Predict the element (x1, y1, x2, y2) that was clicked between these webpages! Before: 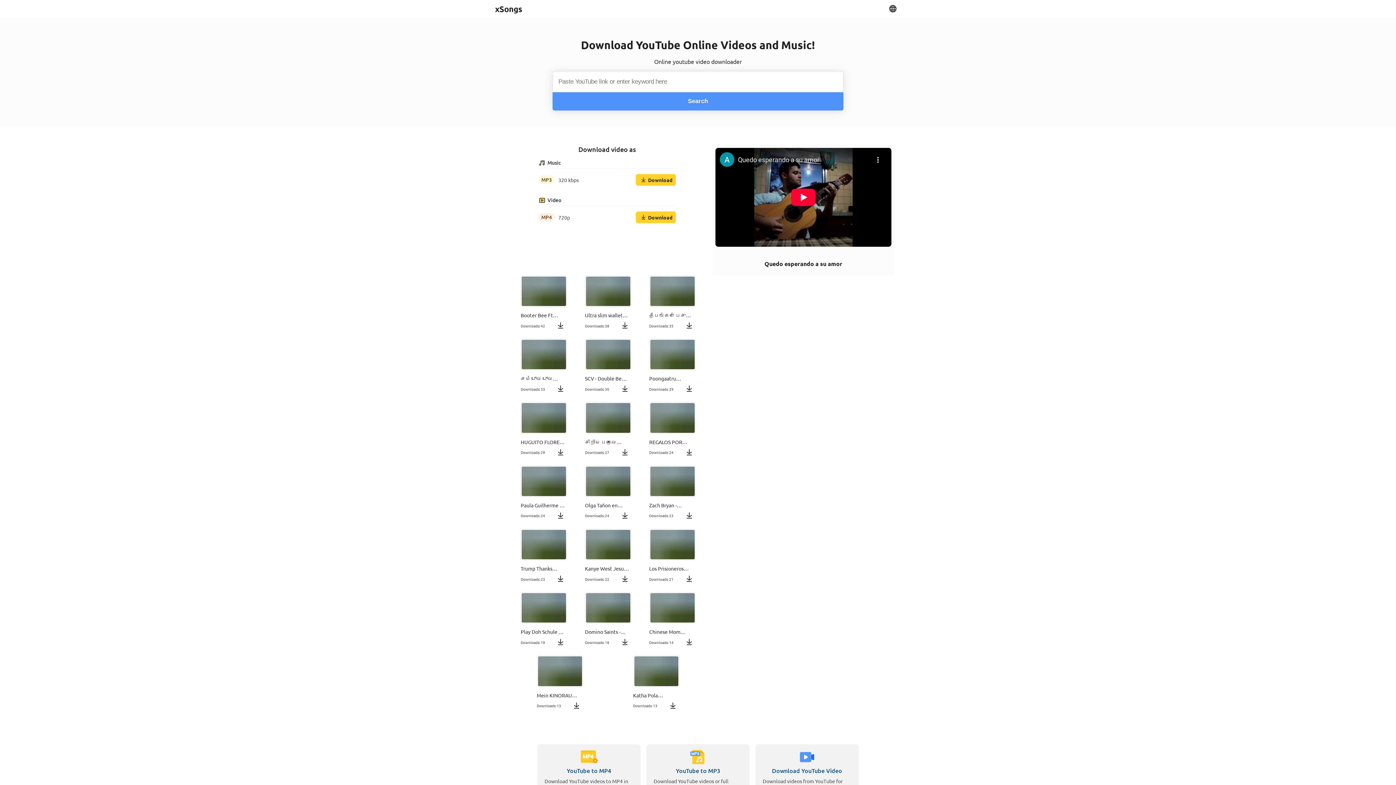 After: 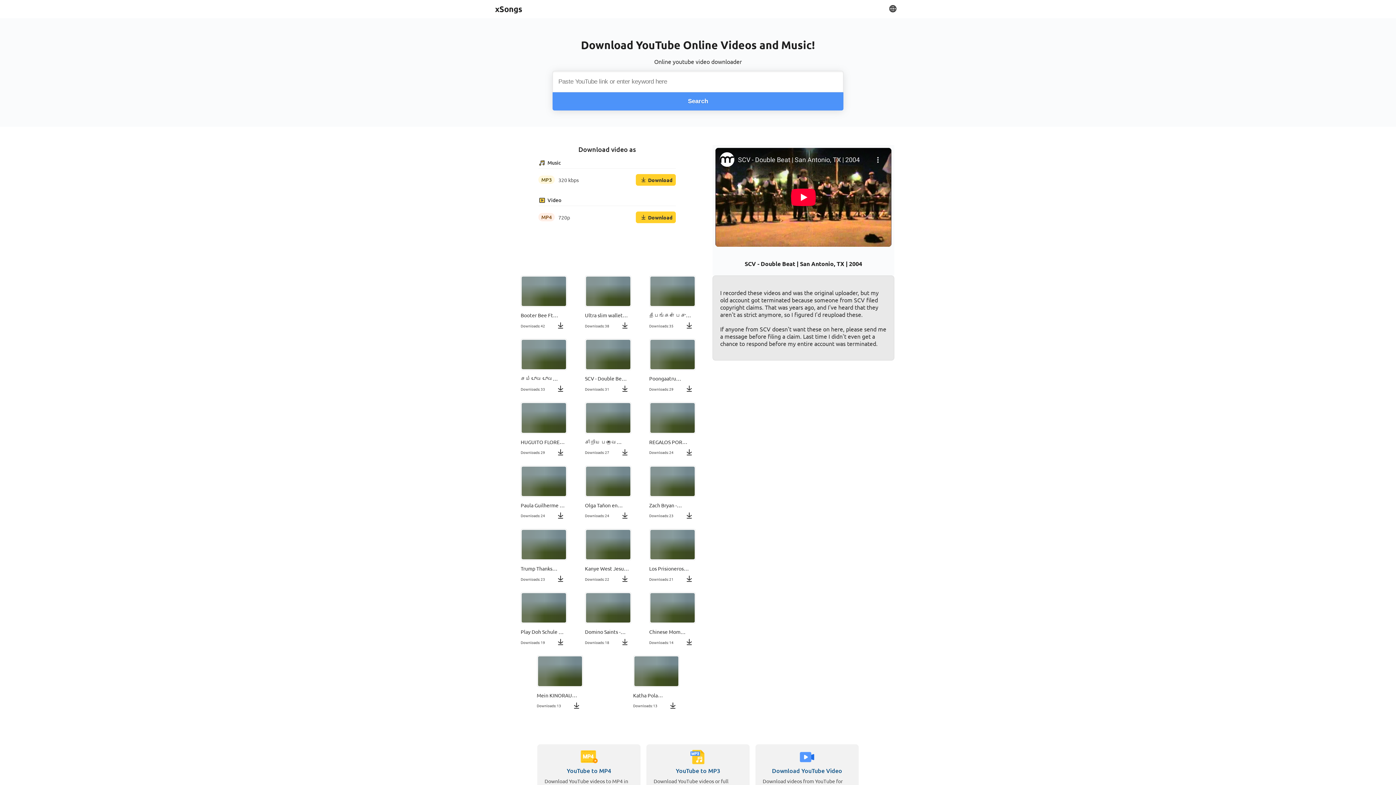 Action: bbox: (585, 338, 629, 371)